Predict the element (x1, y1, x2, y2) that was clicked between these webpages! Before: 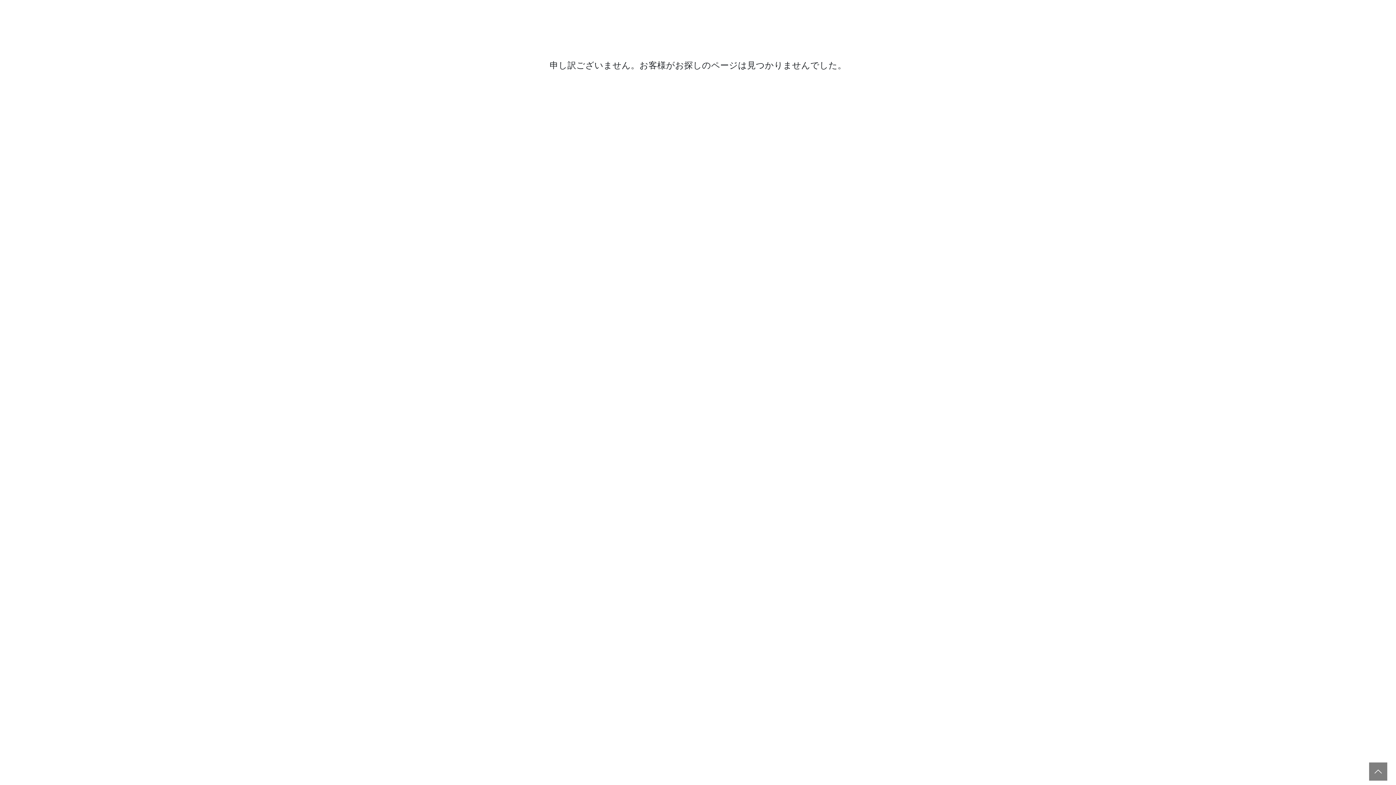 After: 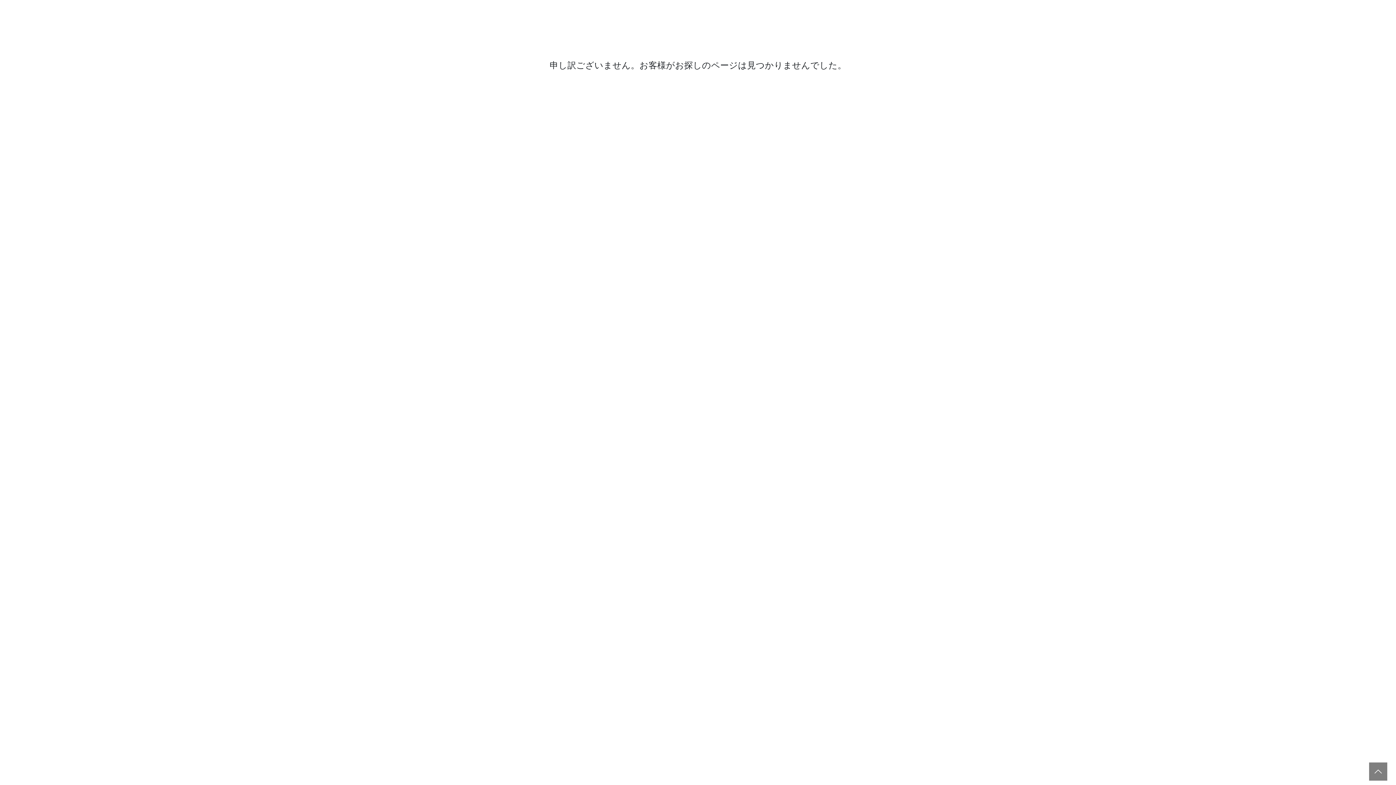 Action: bbox: (1369, 762, 1387, 781)